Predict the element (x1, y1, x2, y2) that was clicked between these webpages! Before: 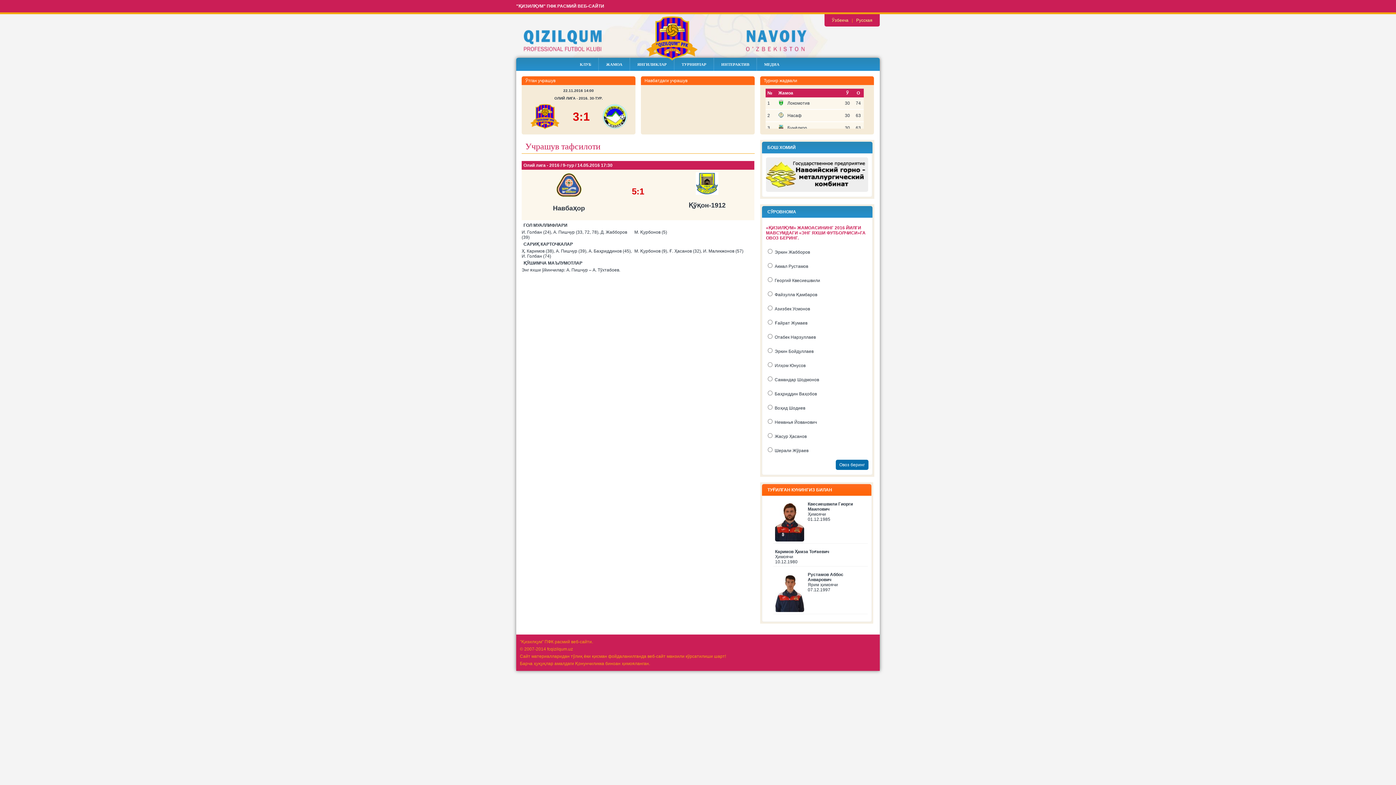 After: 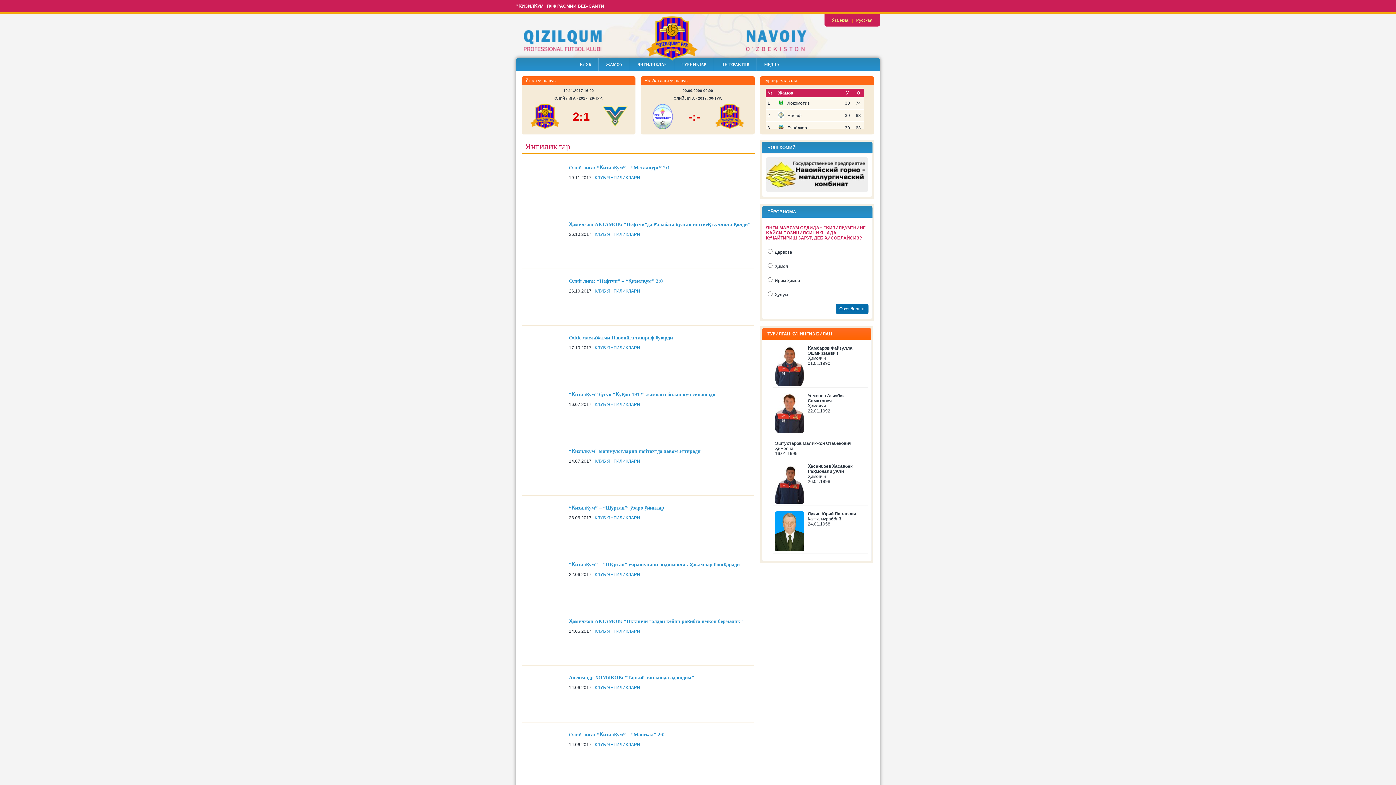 Action: label: ЯНГИЛИКЛАР bbox: (630, 57, 674, 70)